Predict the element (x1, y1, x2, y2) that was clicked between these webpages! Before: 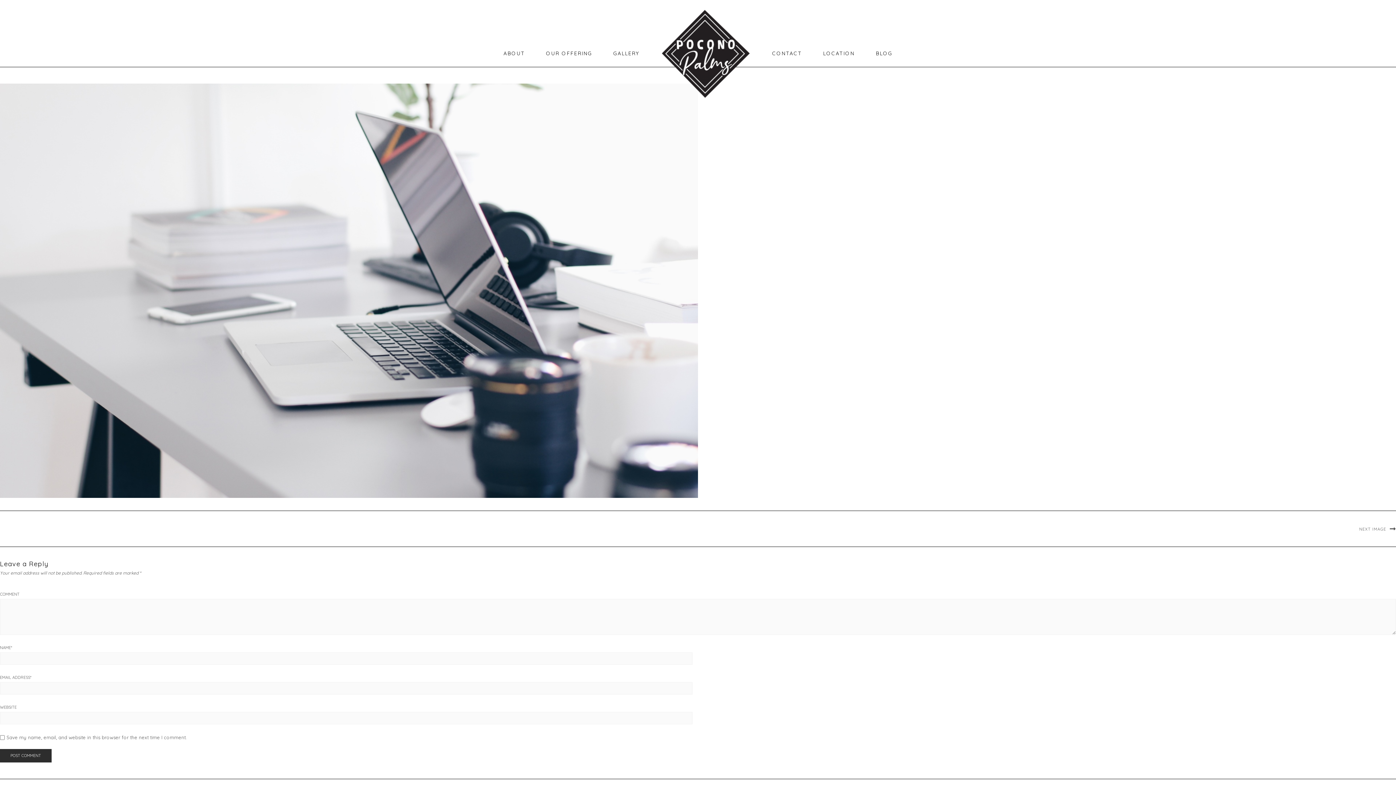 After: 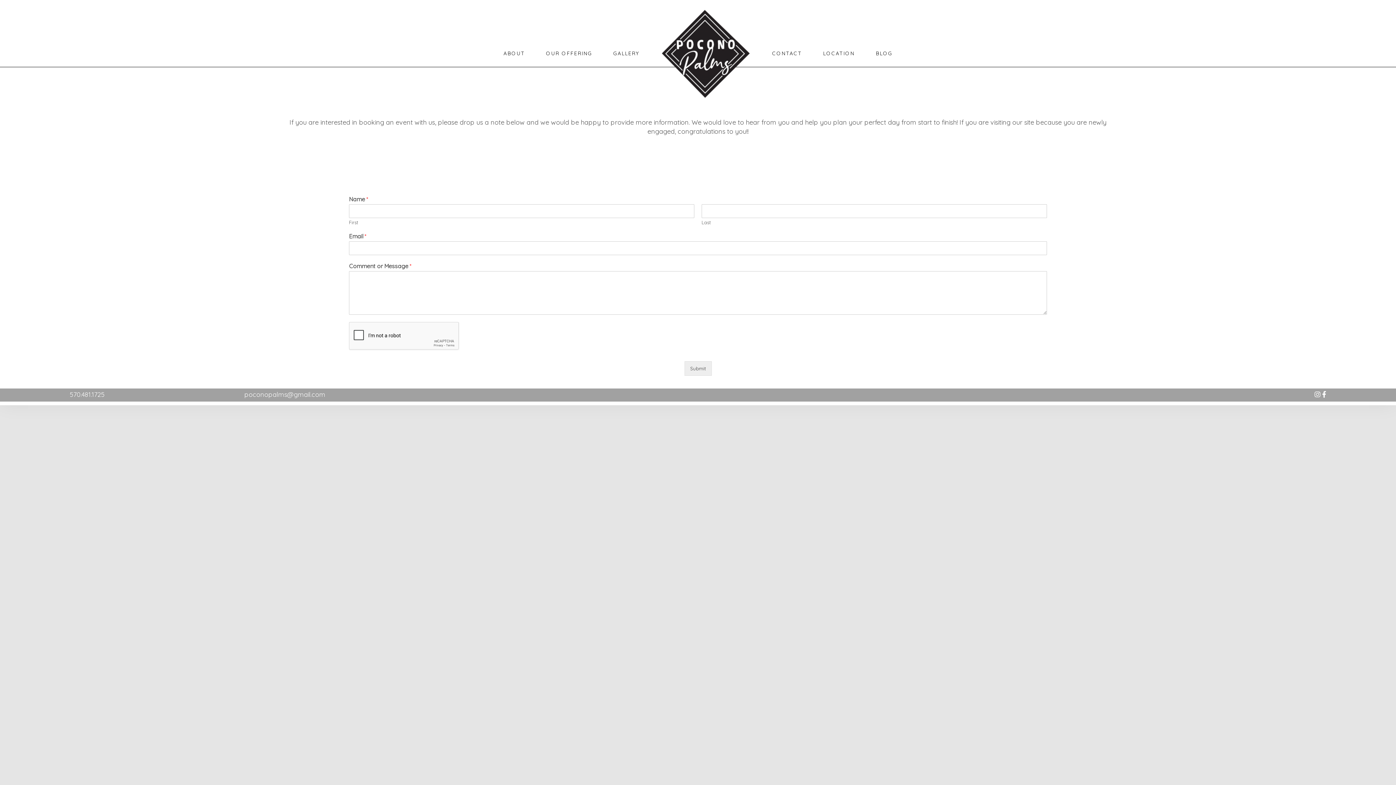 Action: bbox: (762, 41, 812, 65) label: CONTACT